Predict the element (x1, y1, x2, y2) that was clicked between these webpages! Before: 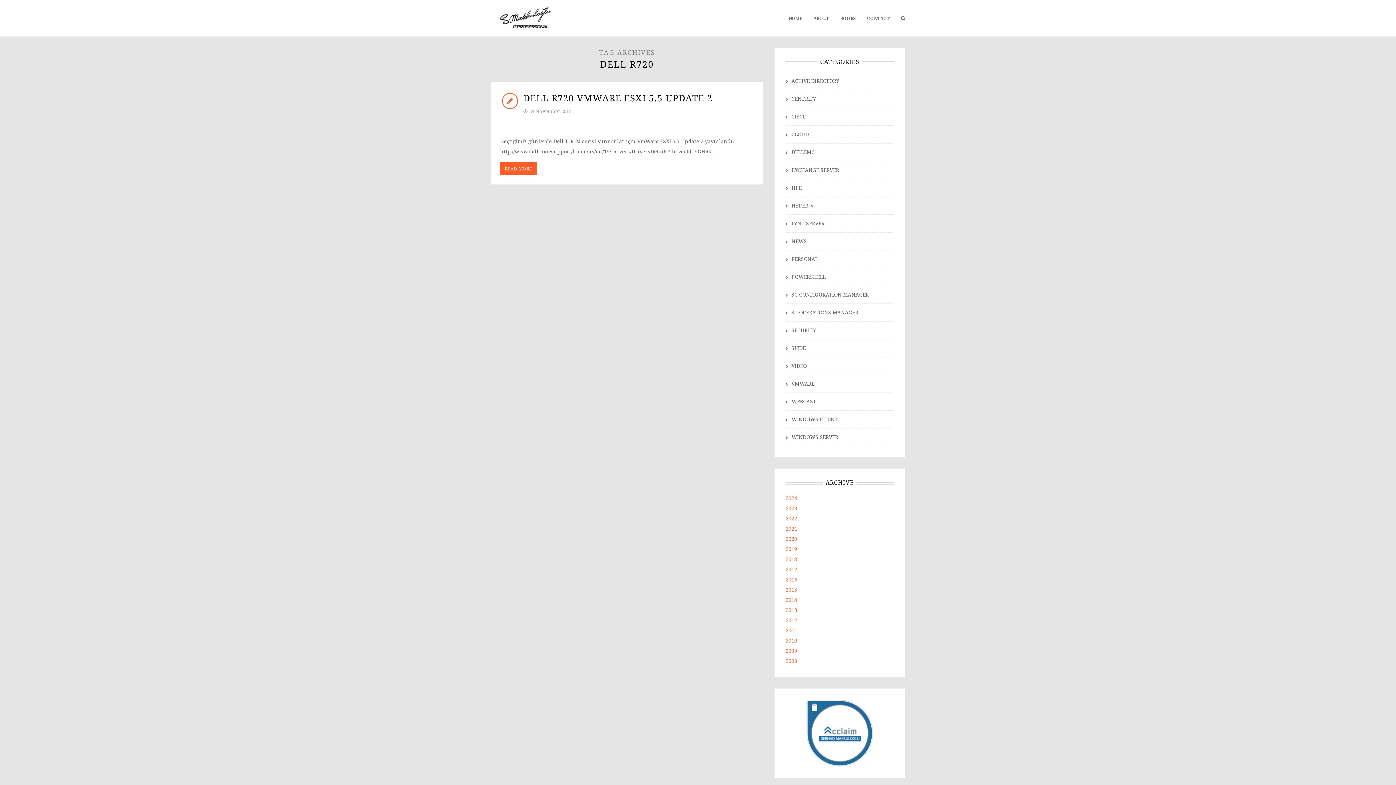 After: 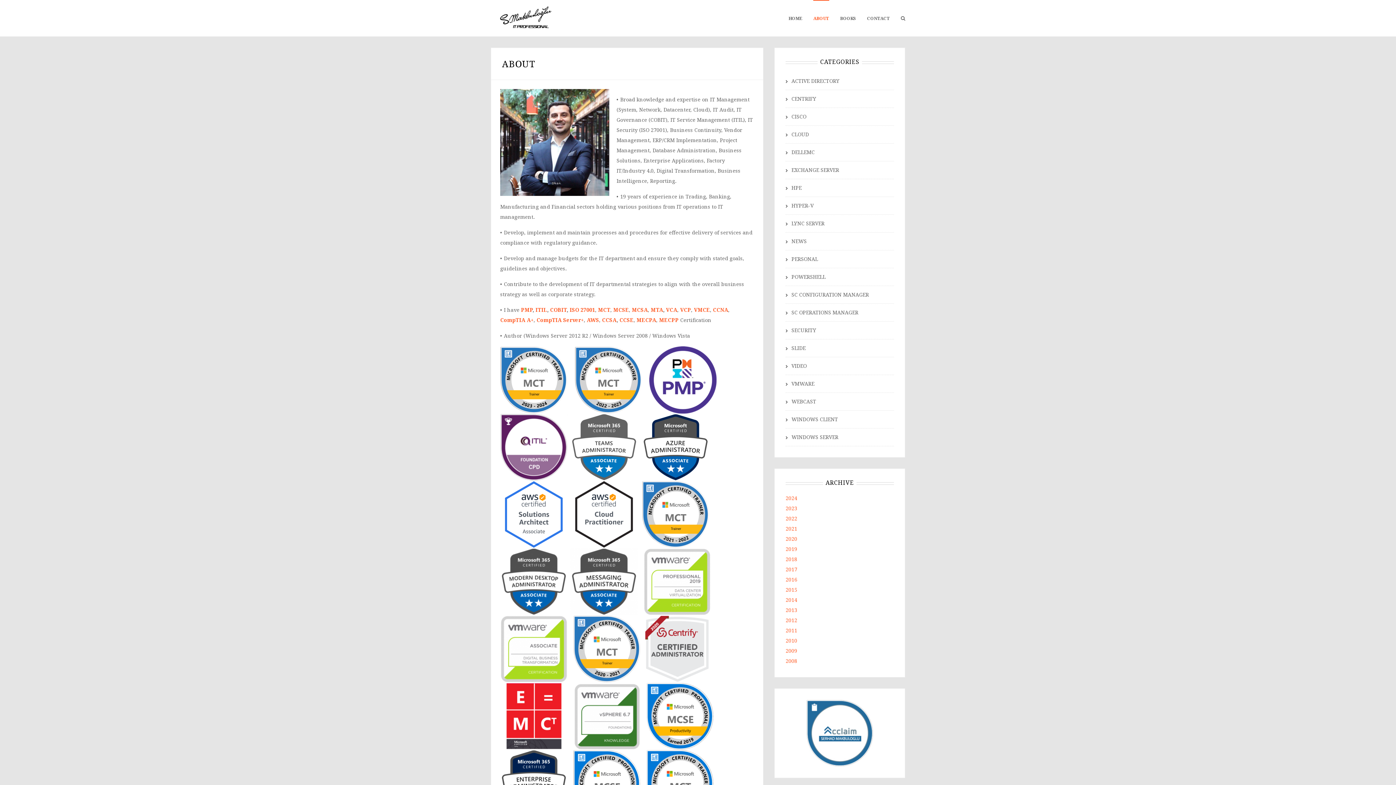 Action: bbox: (813, 0, 829, 36) label: ABOUT